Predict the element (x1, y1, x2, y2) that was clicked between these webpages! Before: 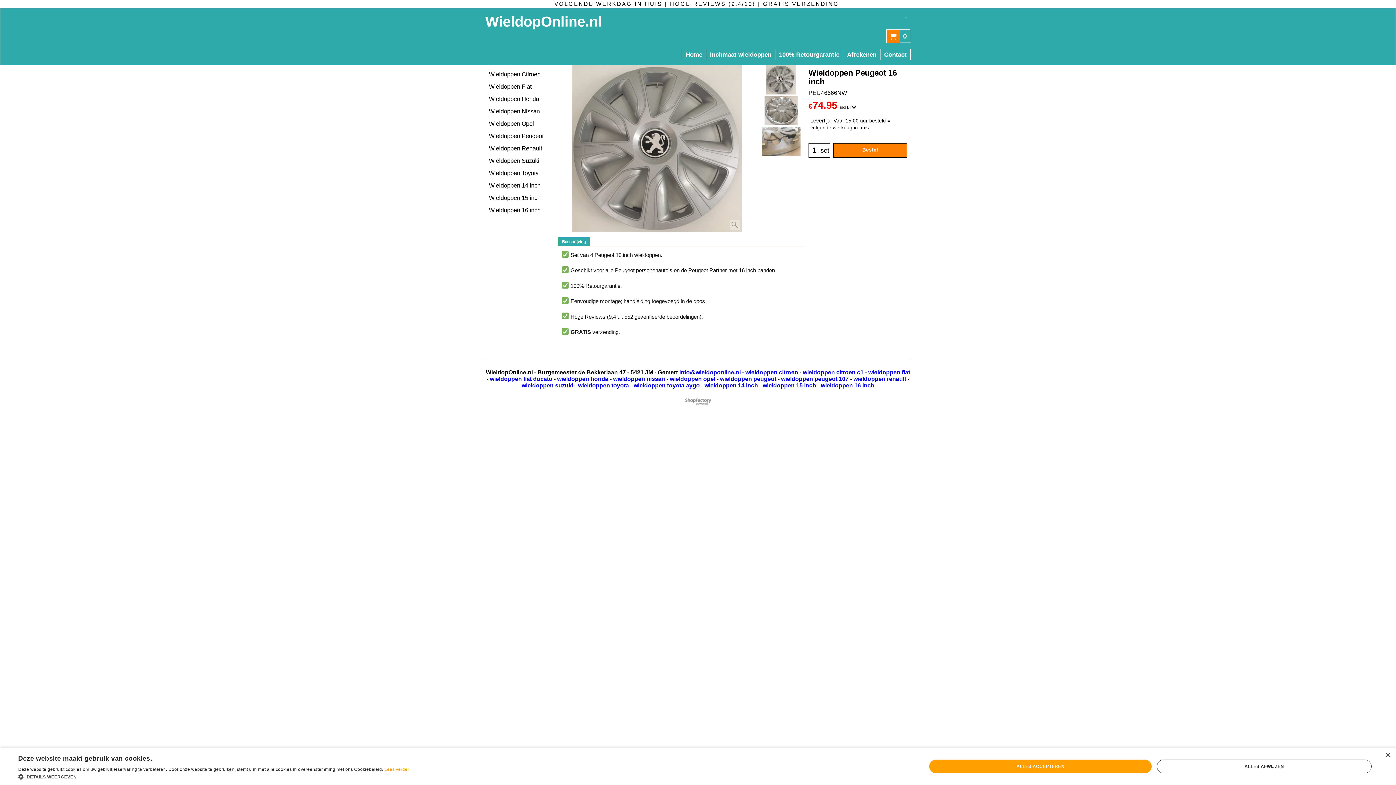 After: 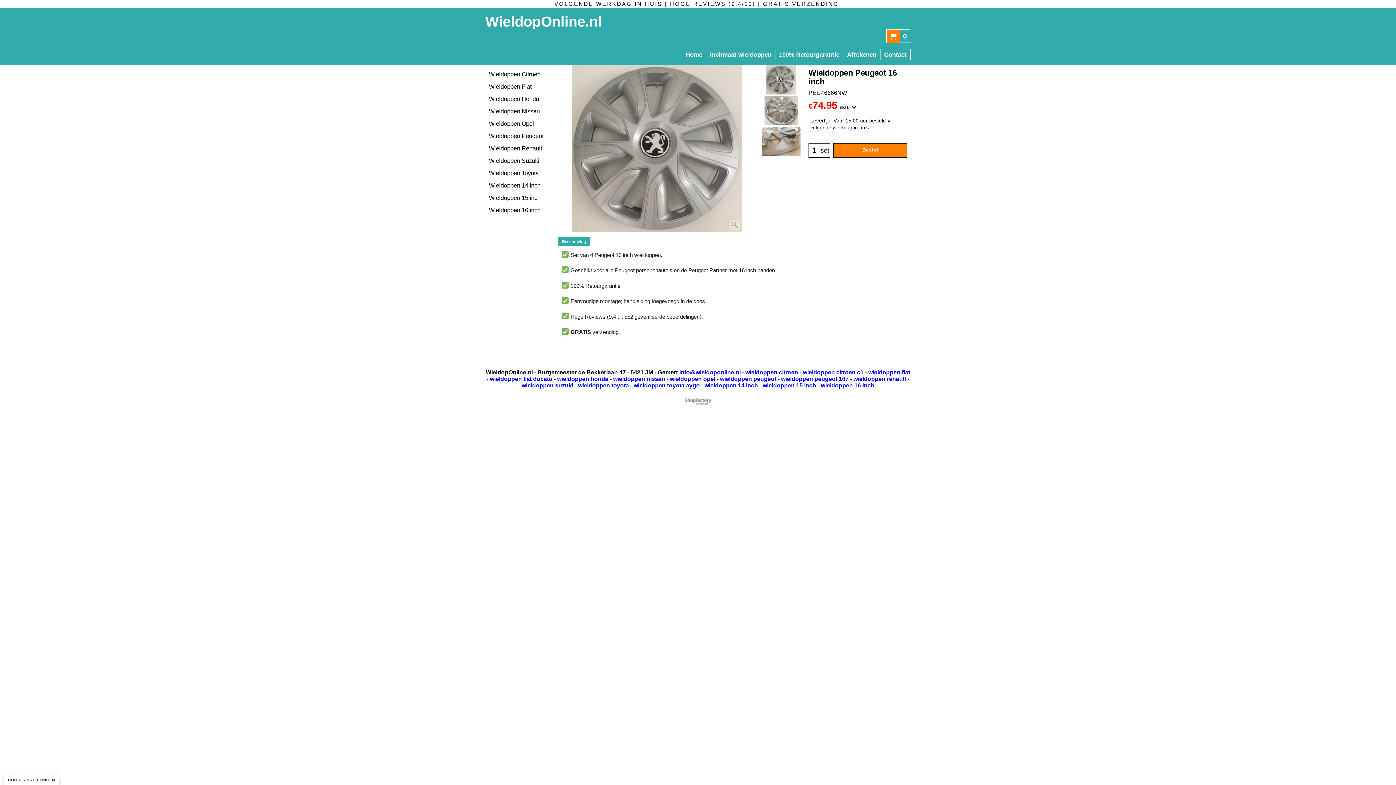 Action: bbox: (1157, 759, 1372, 773) label: ALLES AFWIJZEN